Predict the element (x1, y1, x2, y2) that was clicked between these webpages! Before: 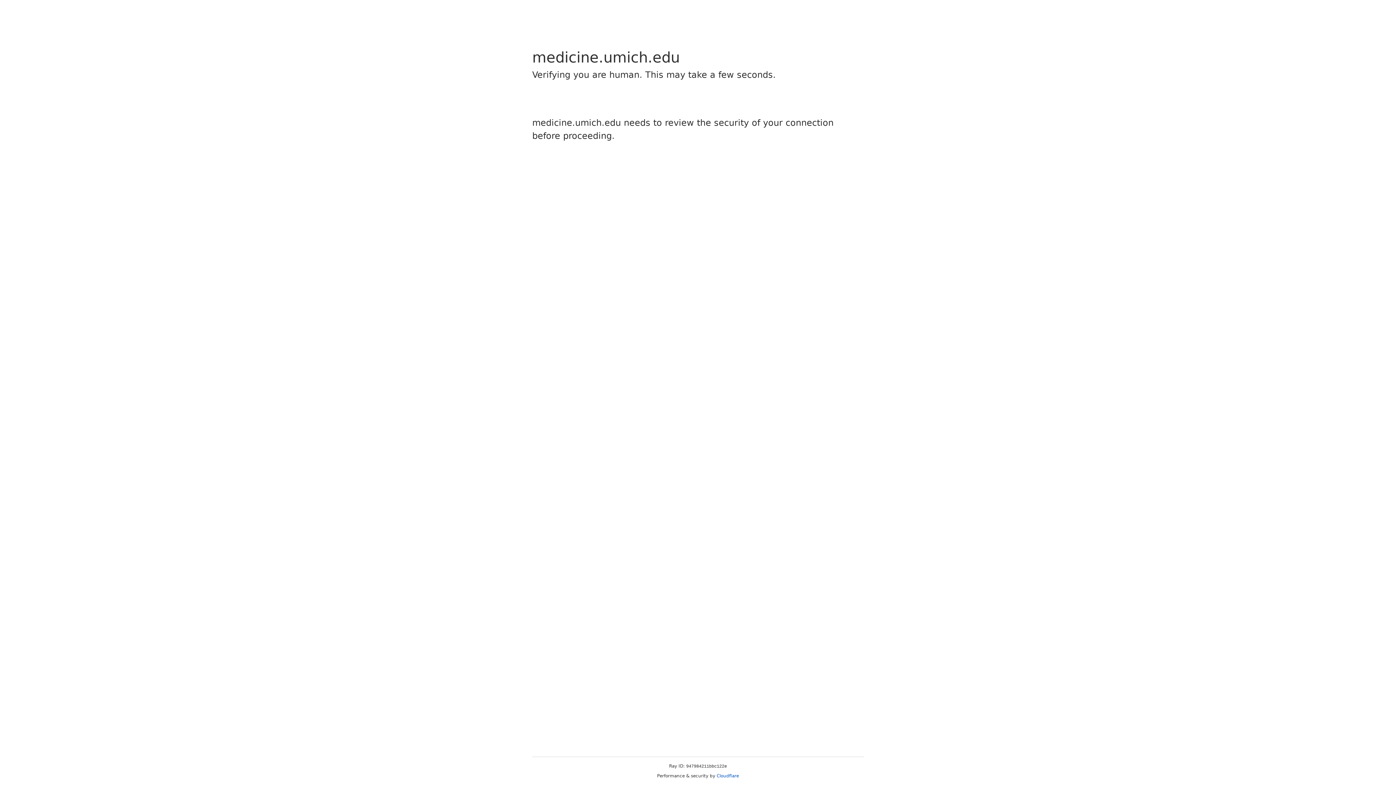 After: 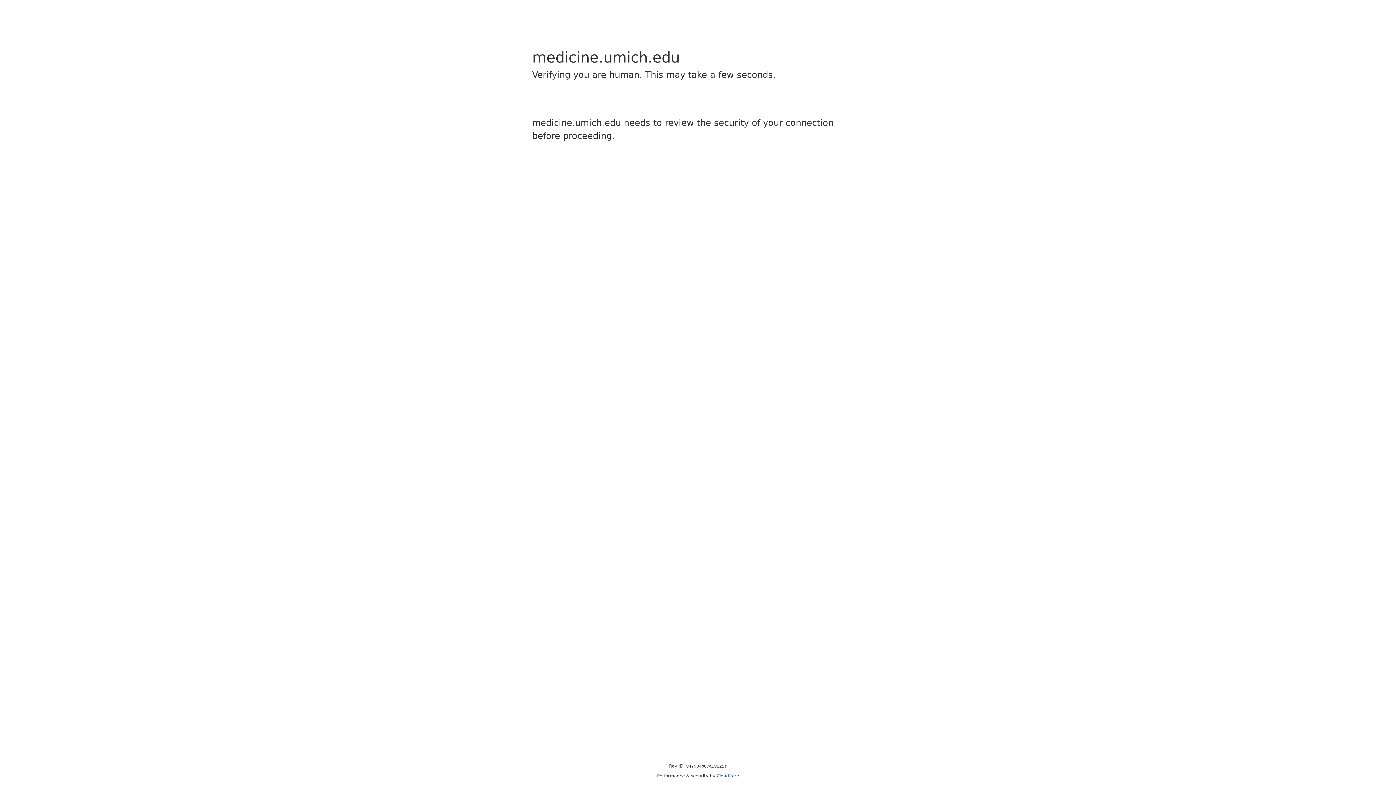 Action: label: Cloudflare bbox: (716, 773, 739, 778)